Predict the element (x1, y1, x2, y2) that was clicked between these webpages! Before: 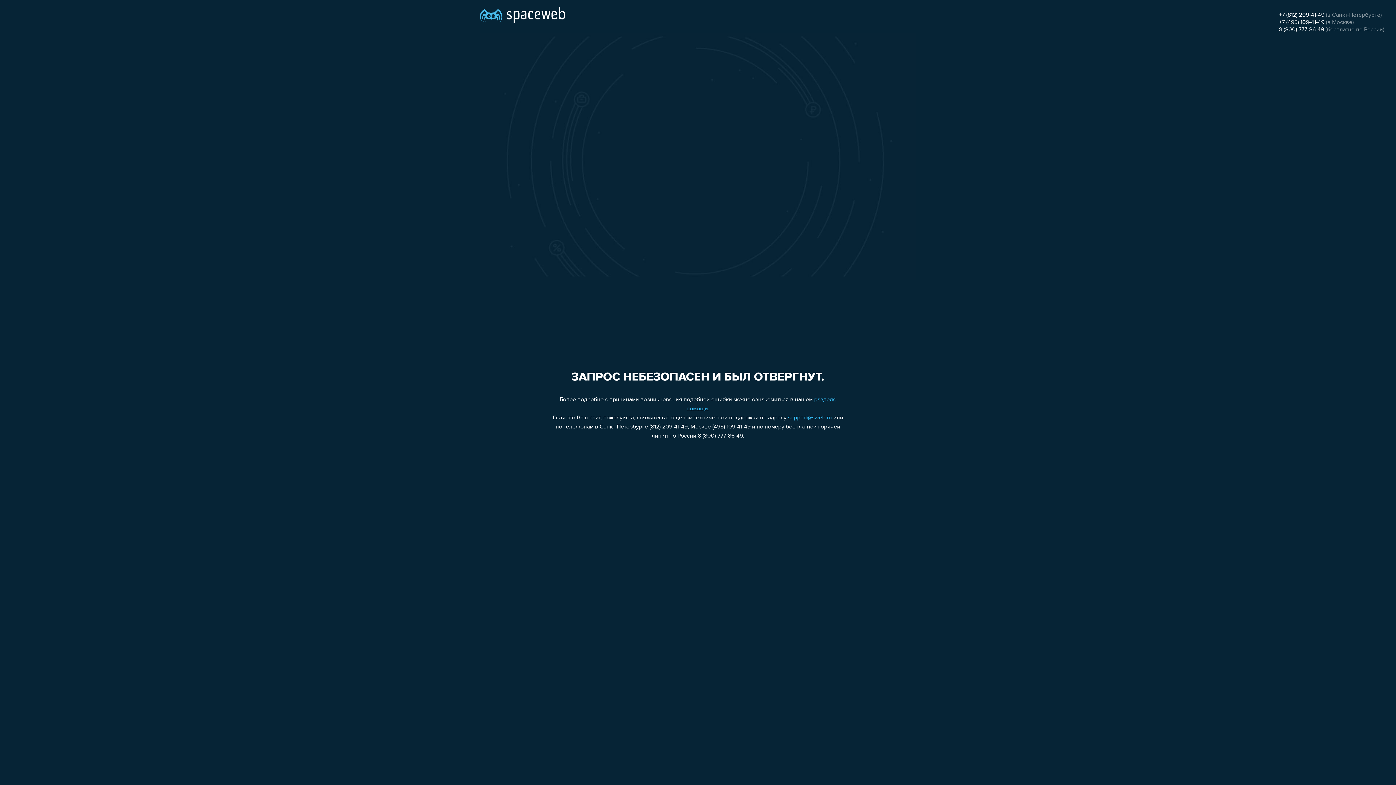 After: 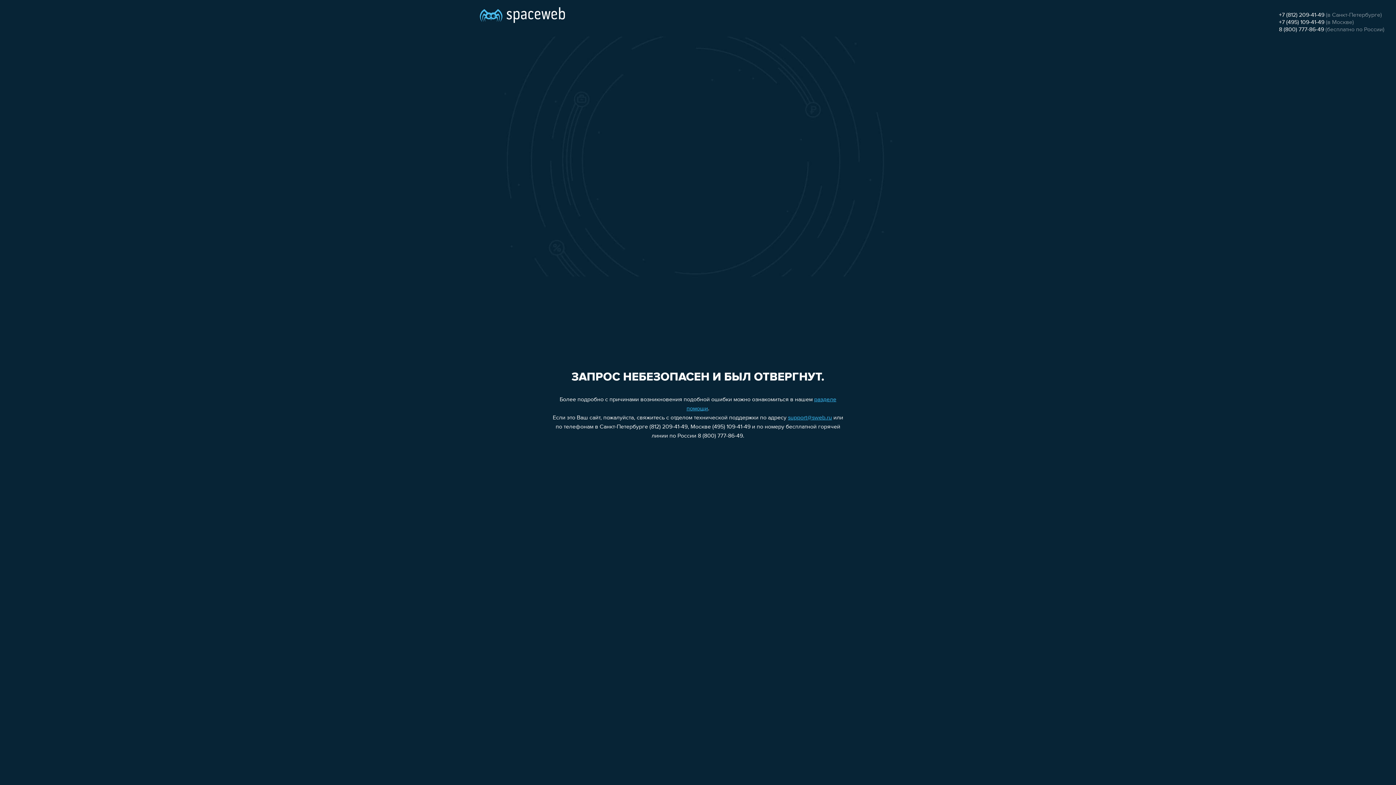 Action: bbox: (1279, 19, 1324, 25) label: +7 (495) 109-41-49